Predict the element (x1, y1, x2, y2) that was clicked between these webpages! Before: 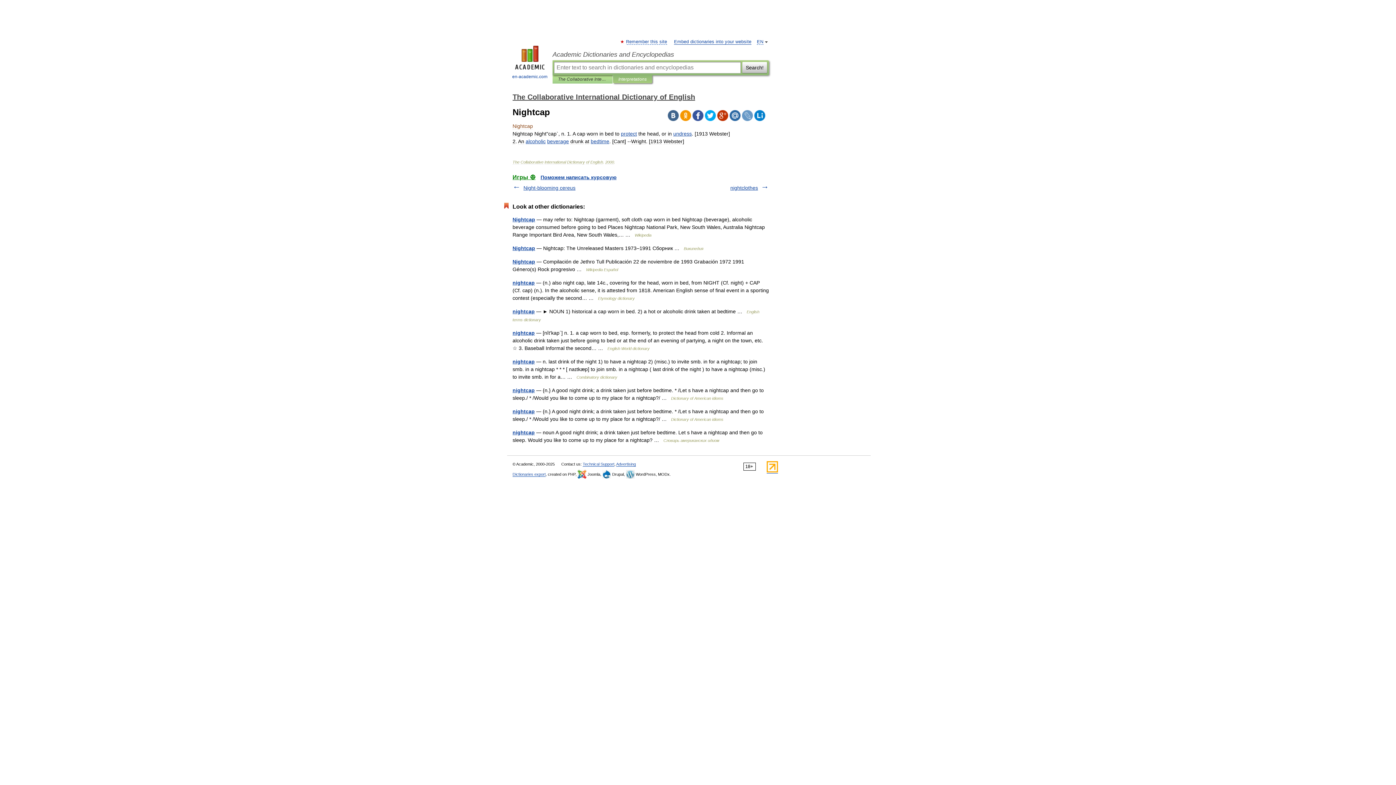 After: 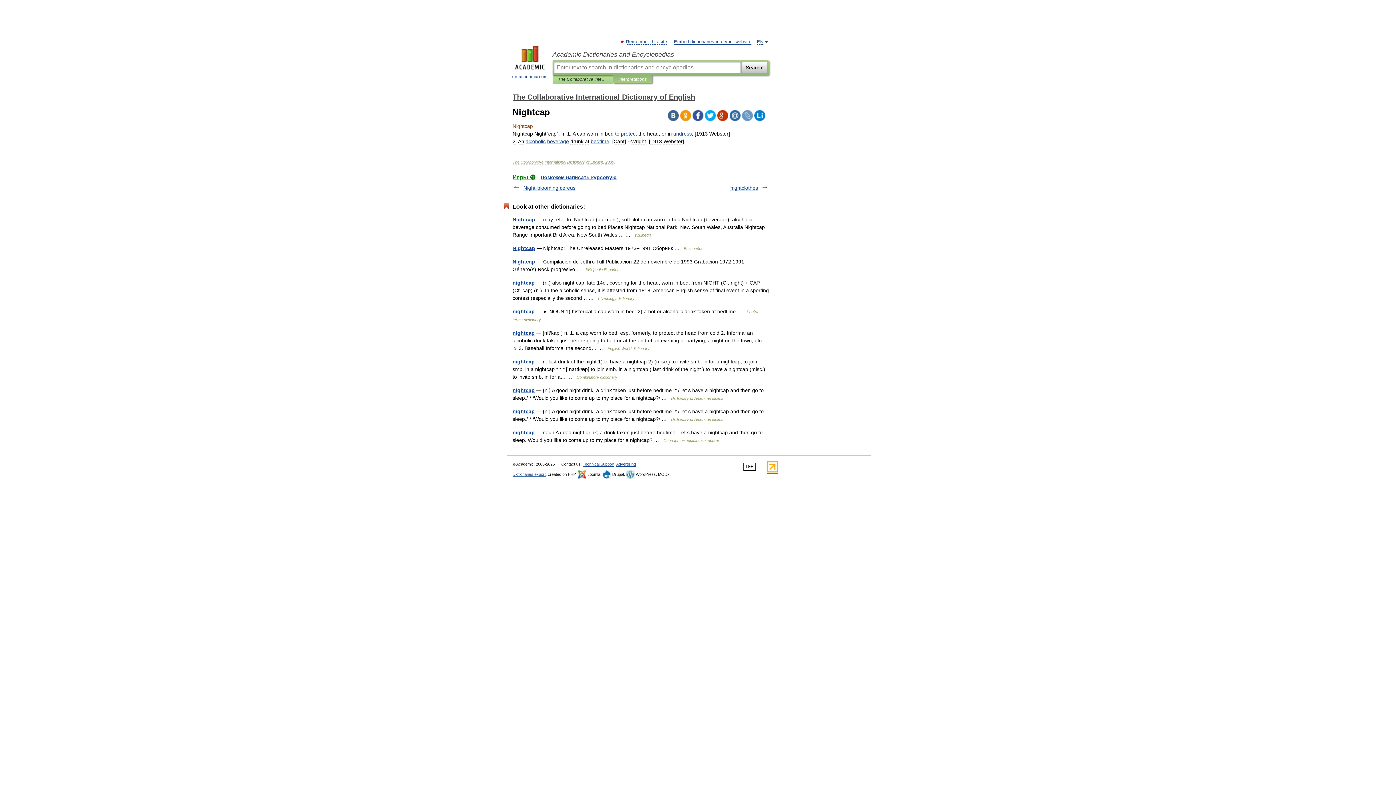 Action: bbox: (742, 110, 753, 121)